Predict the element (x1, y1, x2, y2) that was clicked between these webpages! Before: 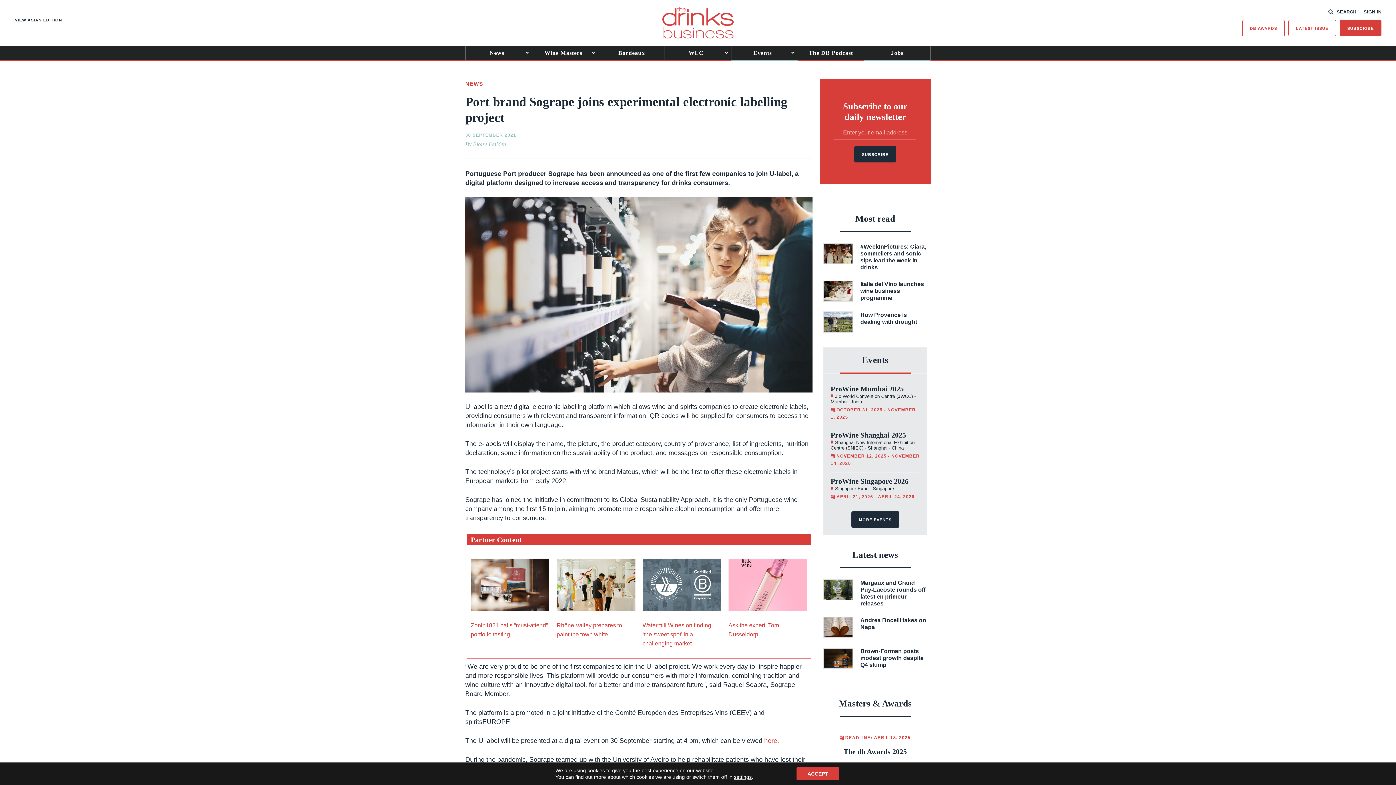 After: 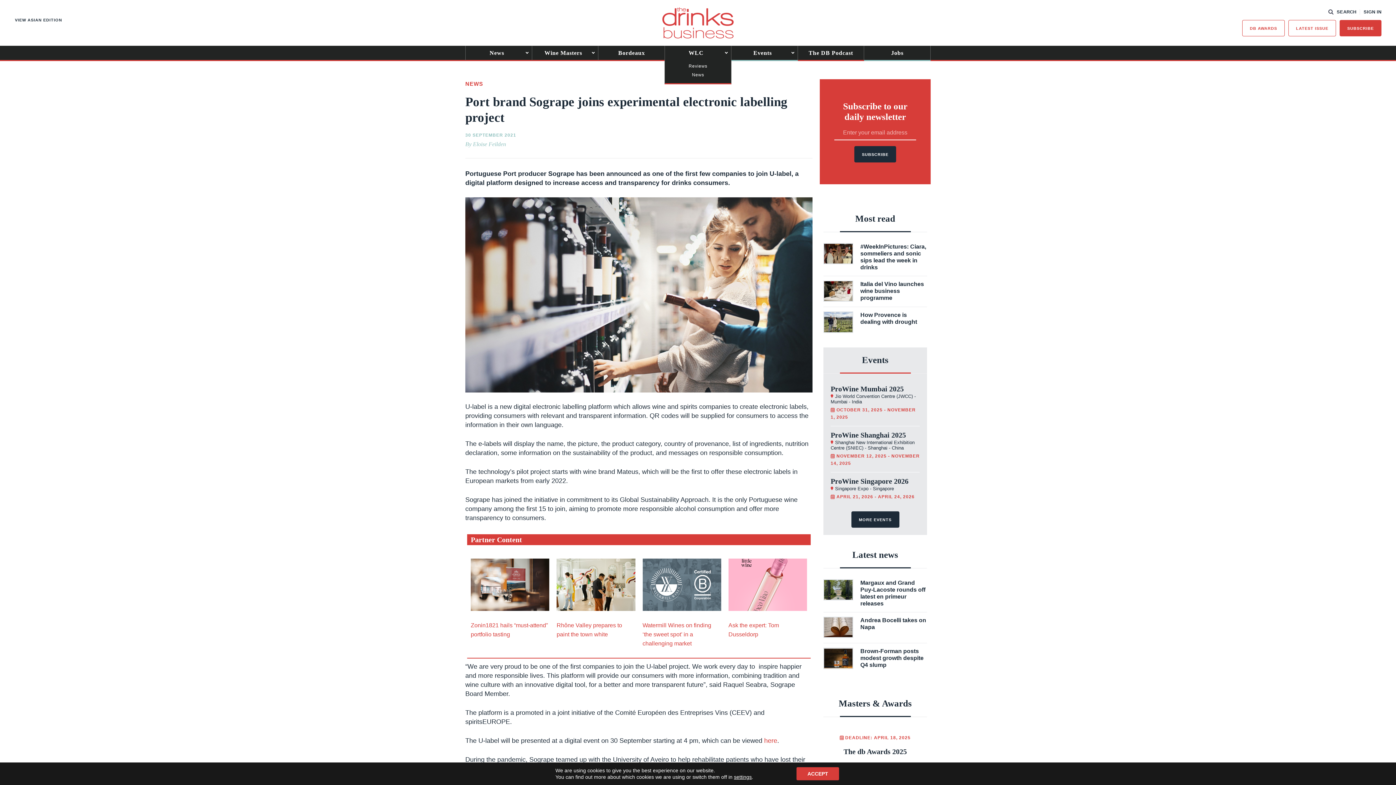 Action: bbox: (665, 45, 731, 60) label: WLC